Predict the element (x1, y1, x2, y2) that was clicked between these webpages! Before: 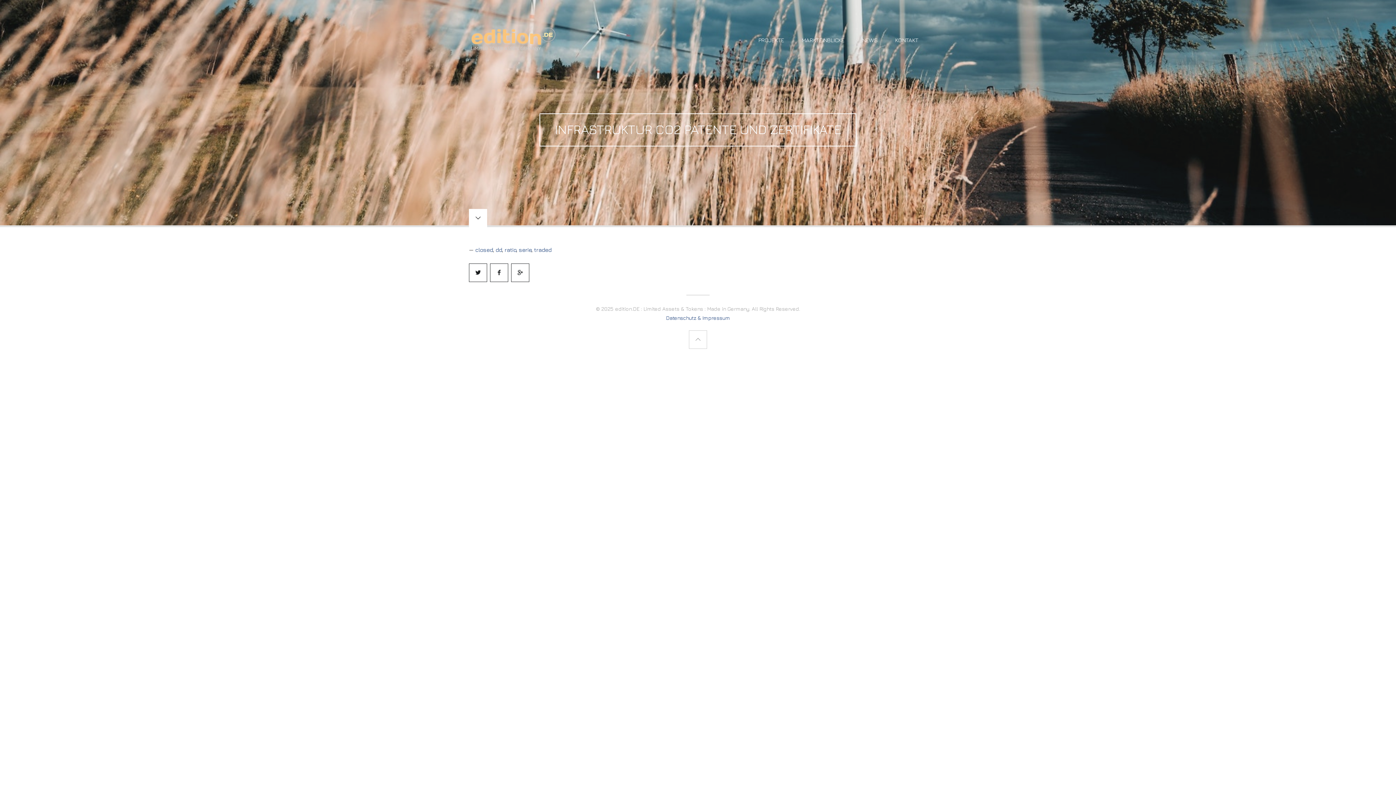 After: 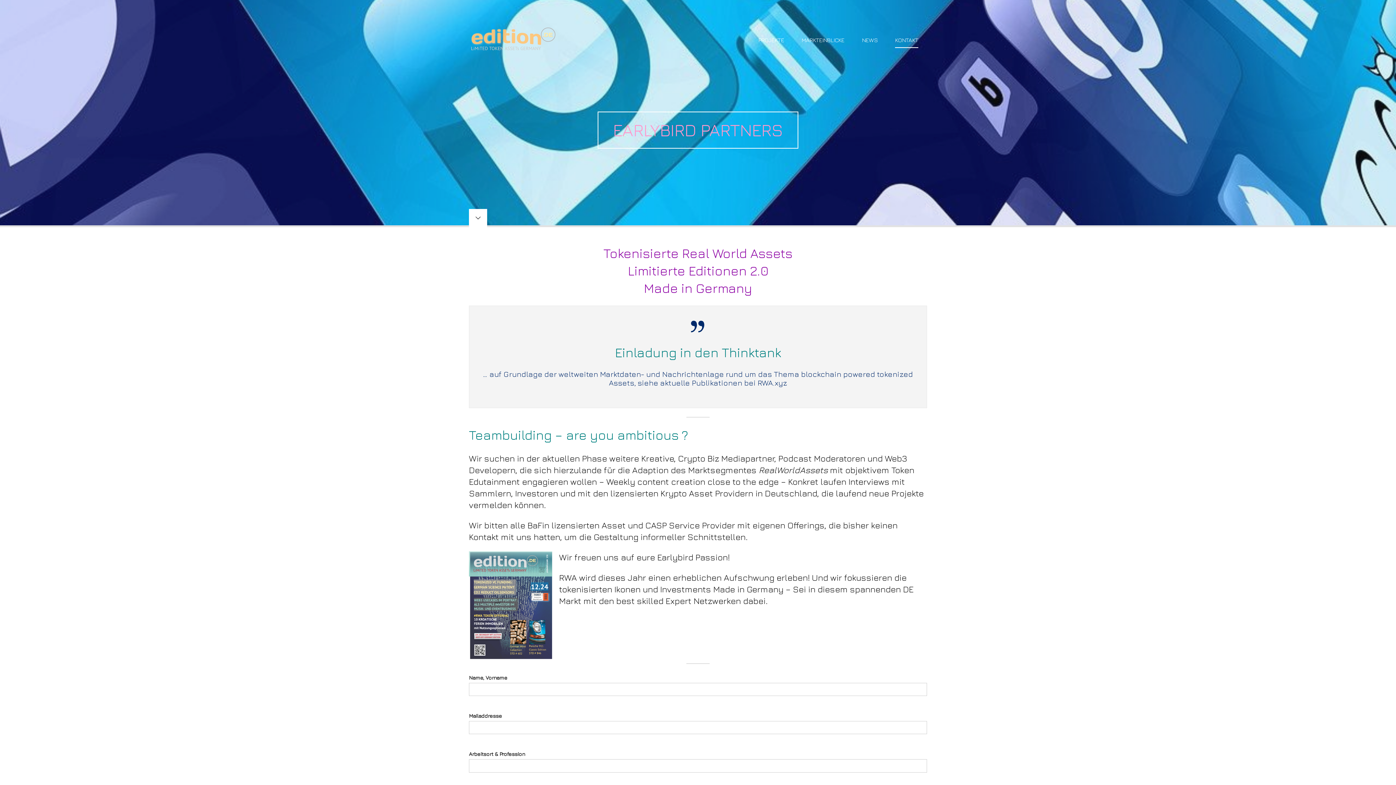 Action: bbox: (886, 30, 927, 49) label: KONTAKT